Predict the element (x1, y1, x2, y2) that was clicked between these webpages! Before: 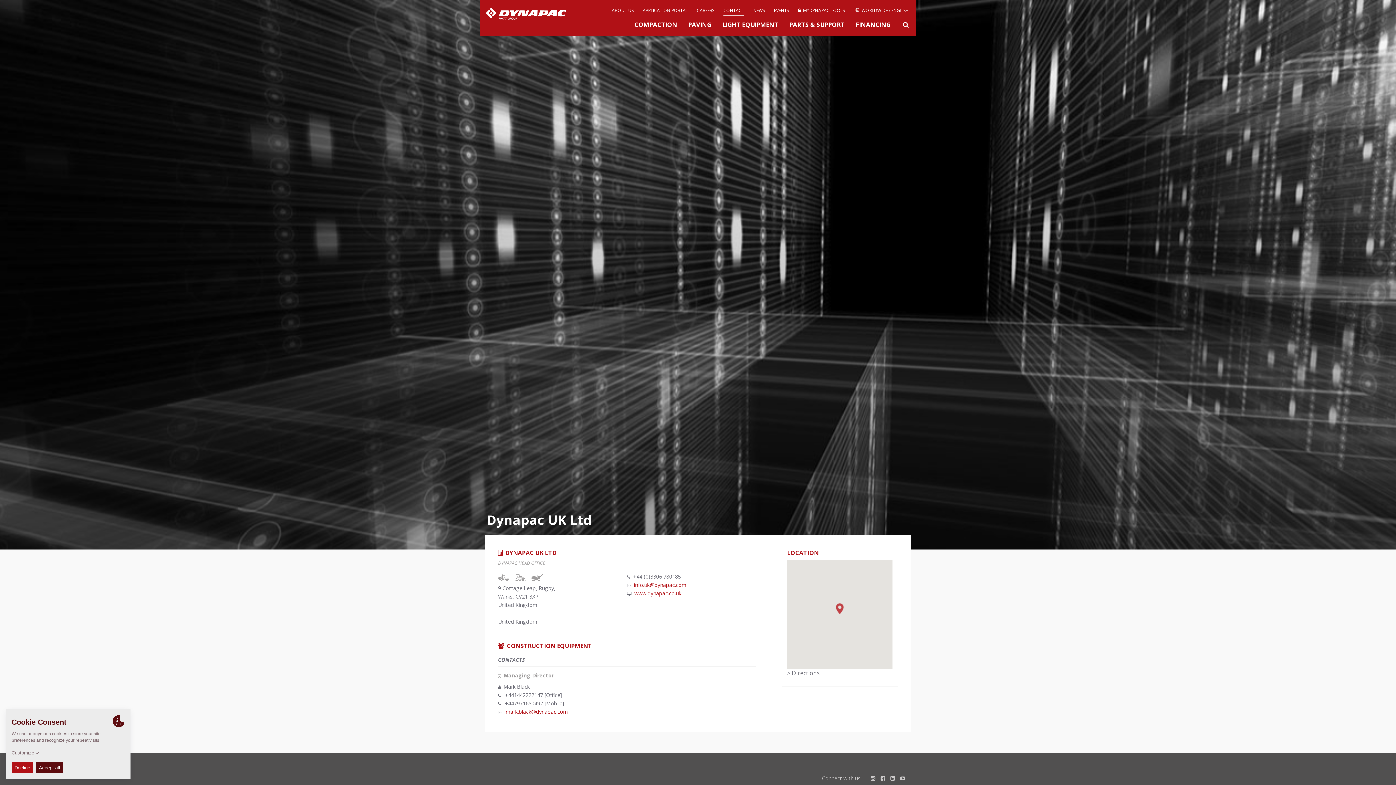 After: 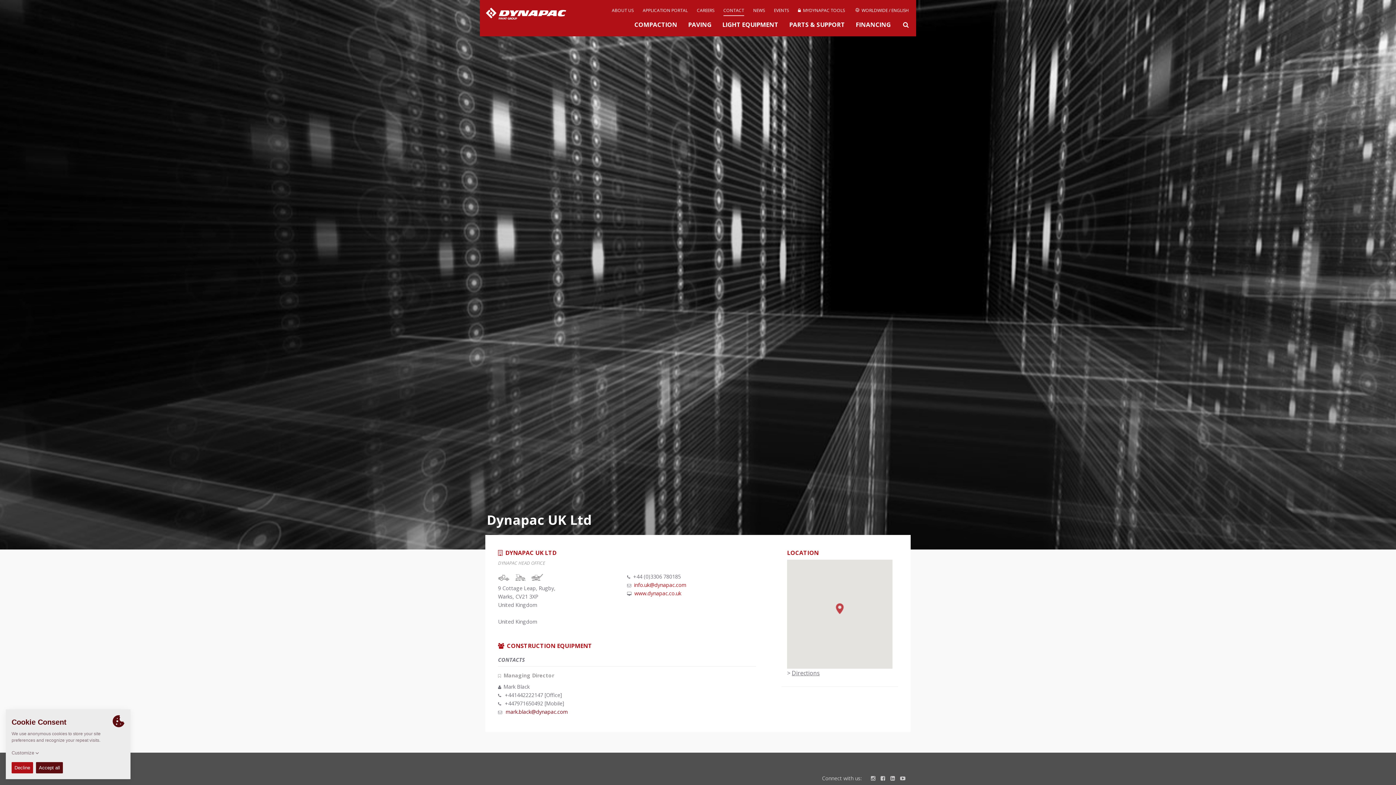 Action: label: mark.black@dynapac.com bbox: (505, 708, 568, 715)